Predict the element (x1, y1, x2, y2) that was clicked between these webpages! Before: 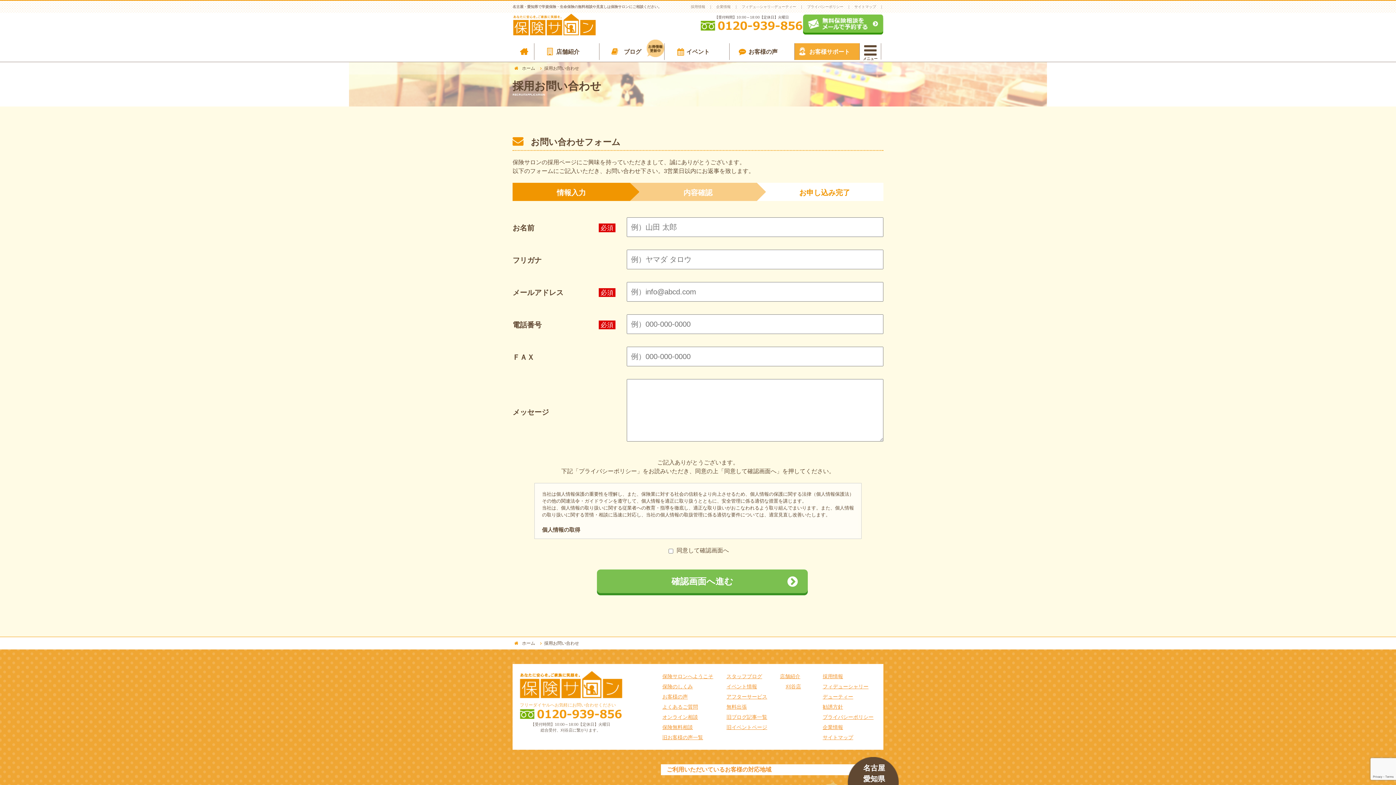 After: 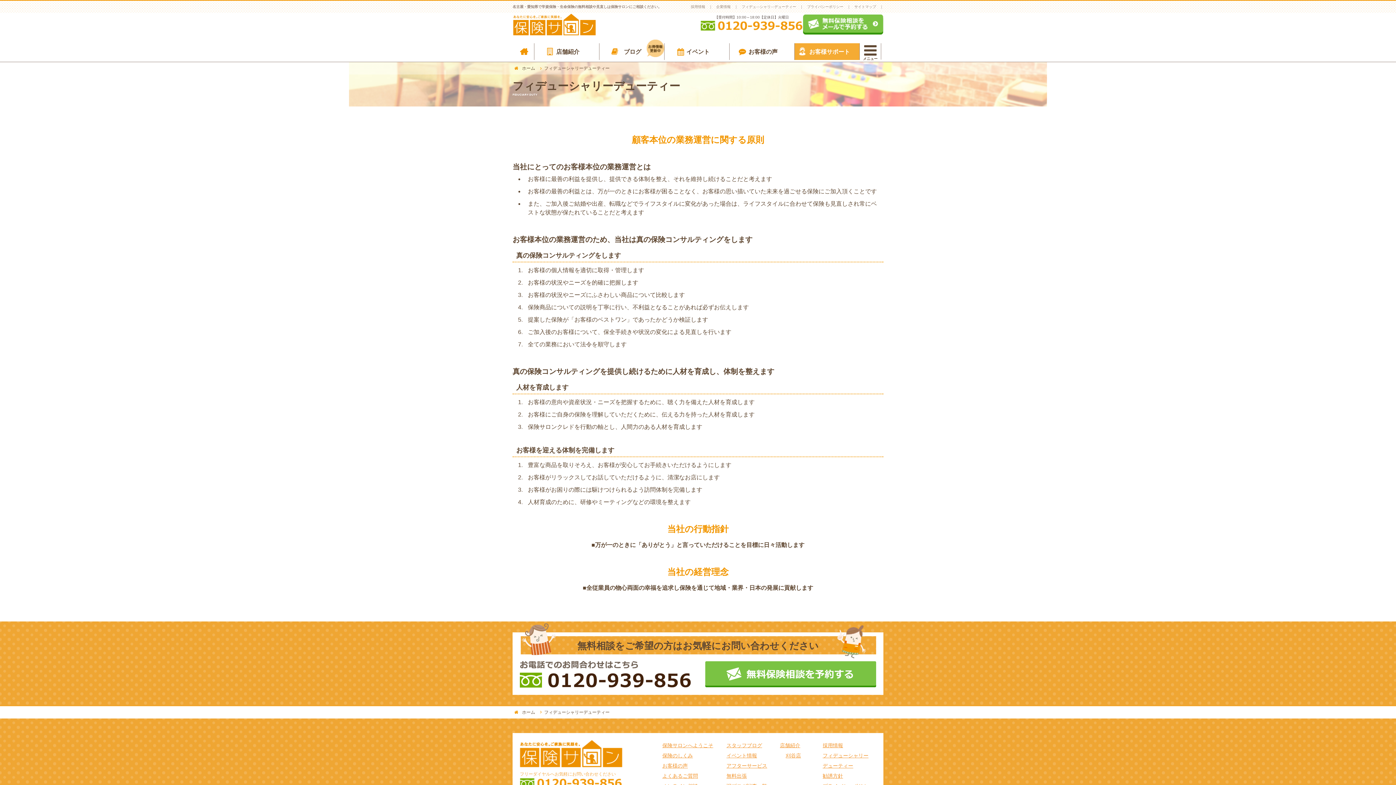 Action: bbox: (741, 4, 796, 8) label: フィデュ―シャリ―デューティー